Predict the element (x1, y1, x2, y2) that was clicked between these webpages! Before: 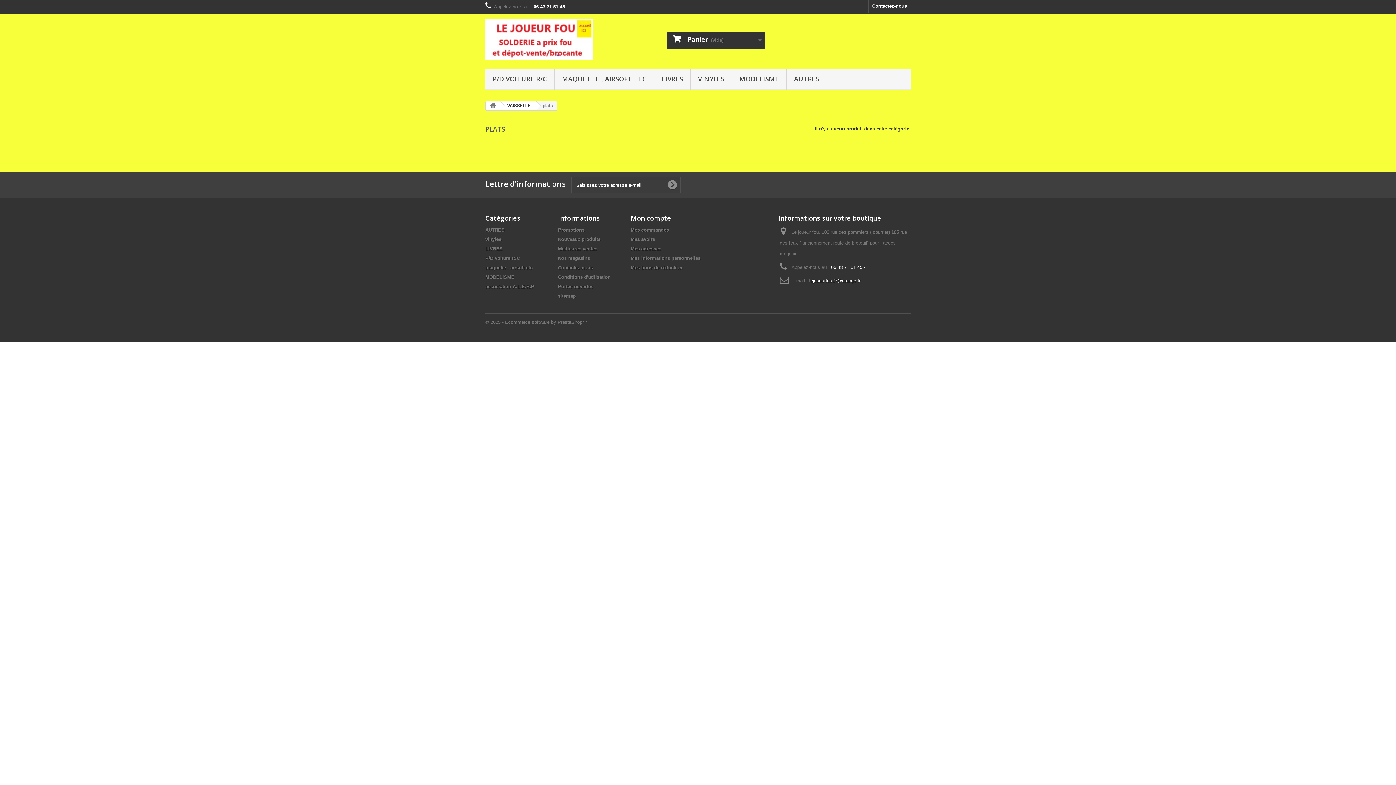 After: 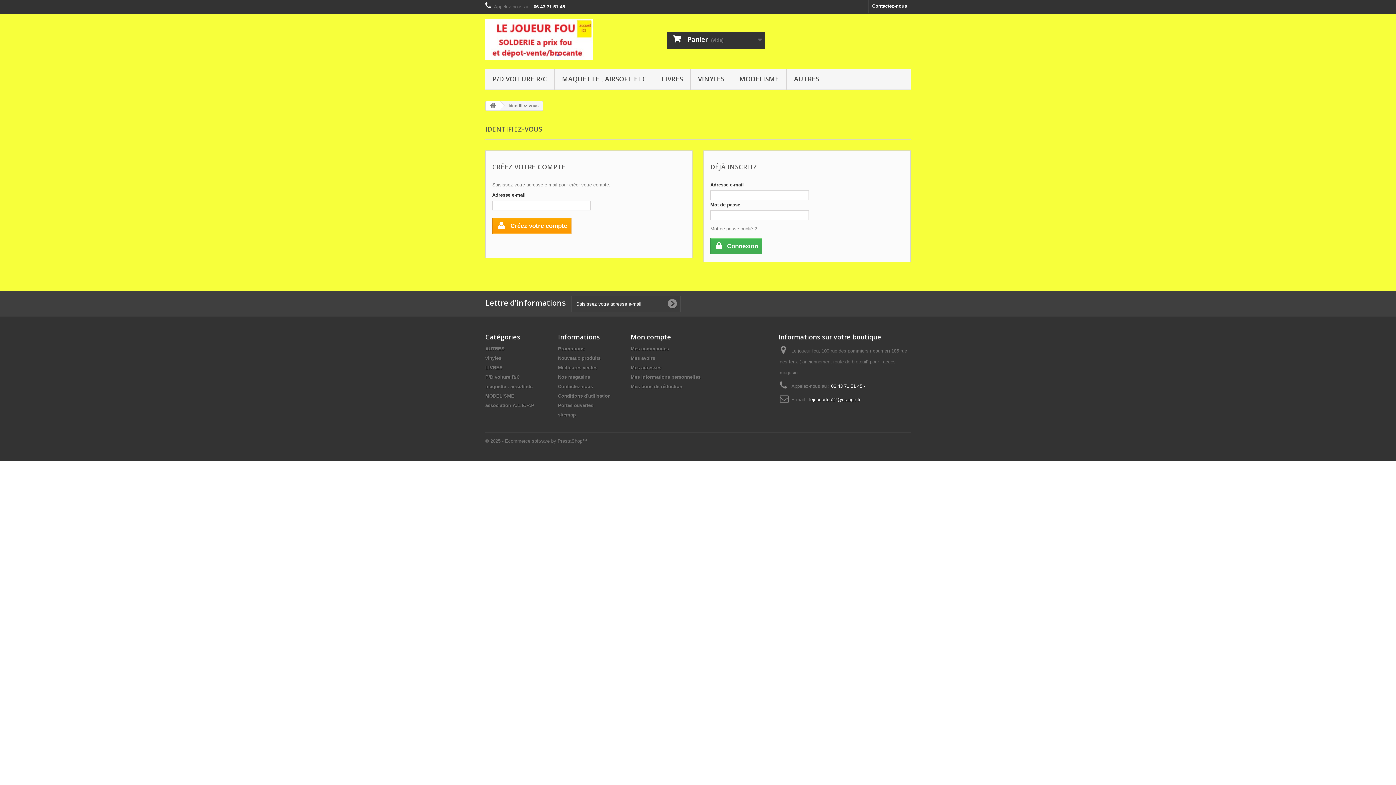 Action: bbox: (630, 227, 669, 232) label: Mes commandes